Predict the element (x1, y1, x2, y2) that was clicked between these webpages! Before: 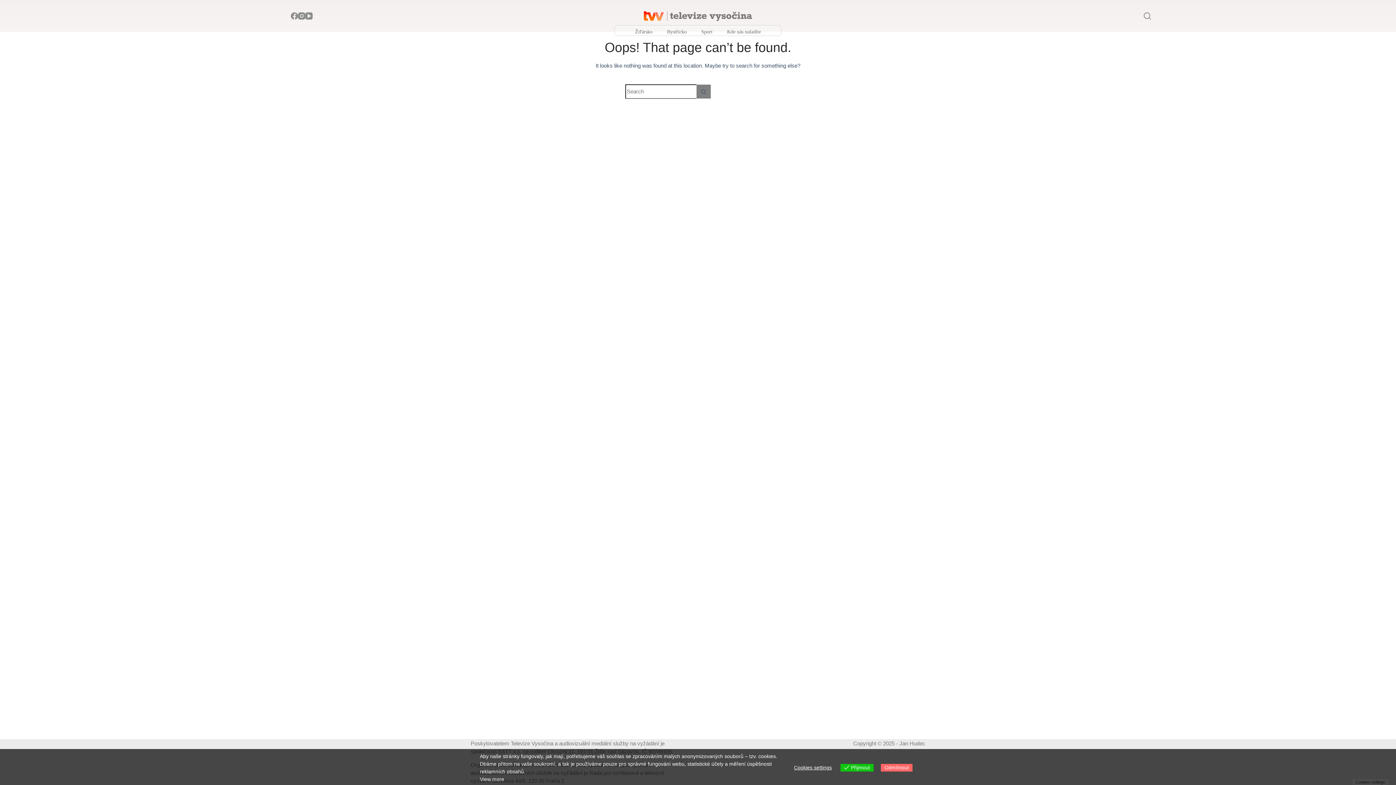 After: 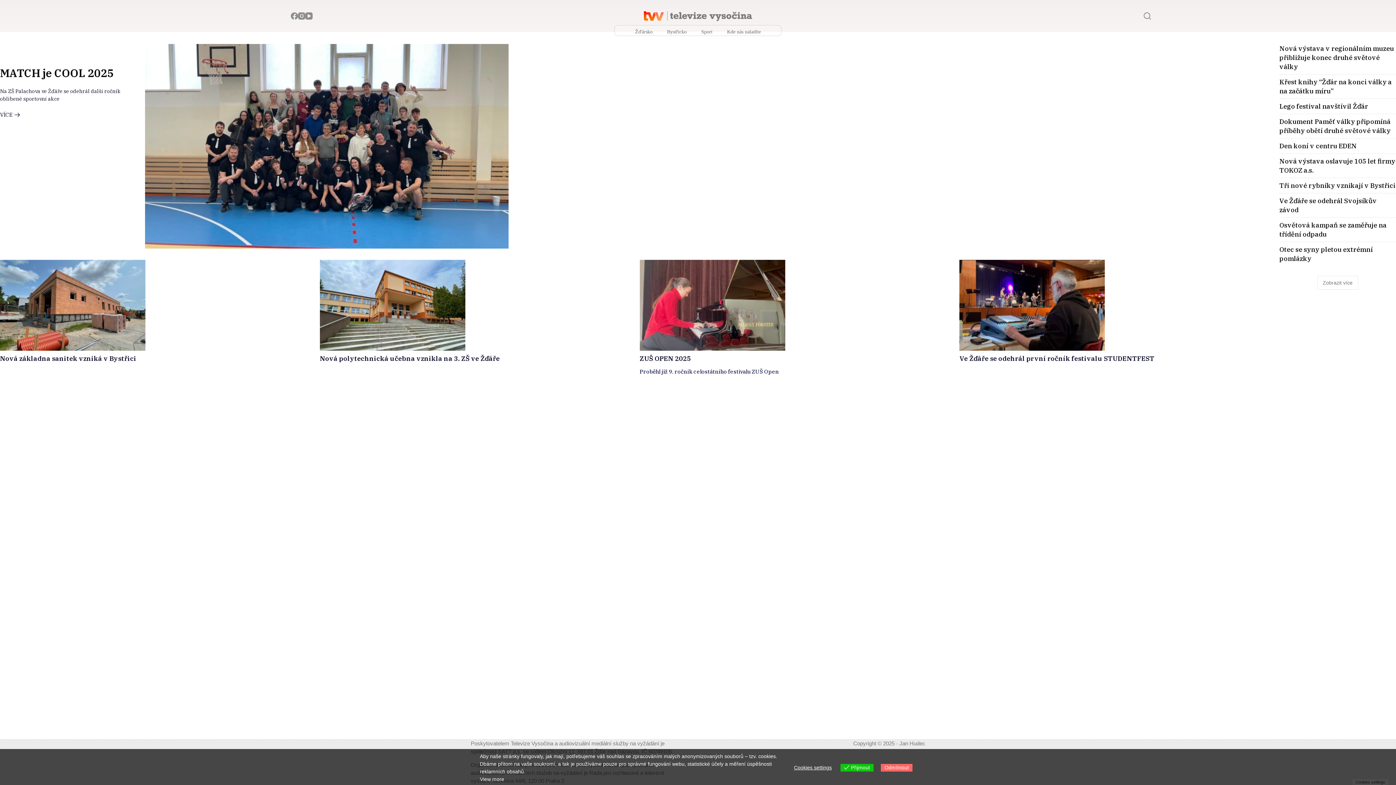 Action: bbox: (614, 1, 781, 25)